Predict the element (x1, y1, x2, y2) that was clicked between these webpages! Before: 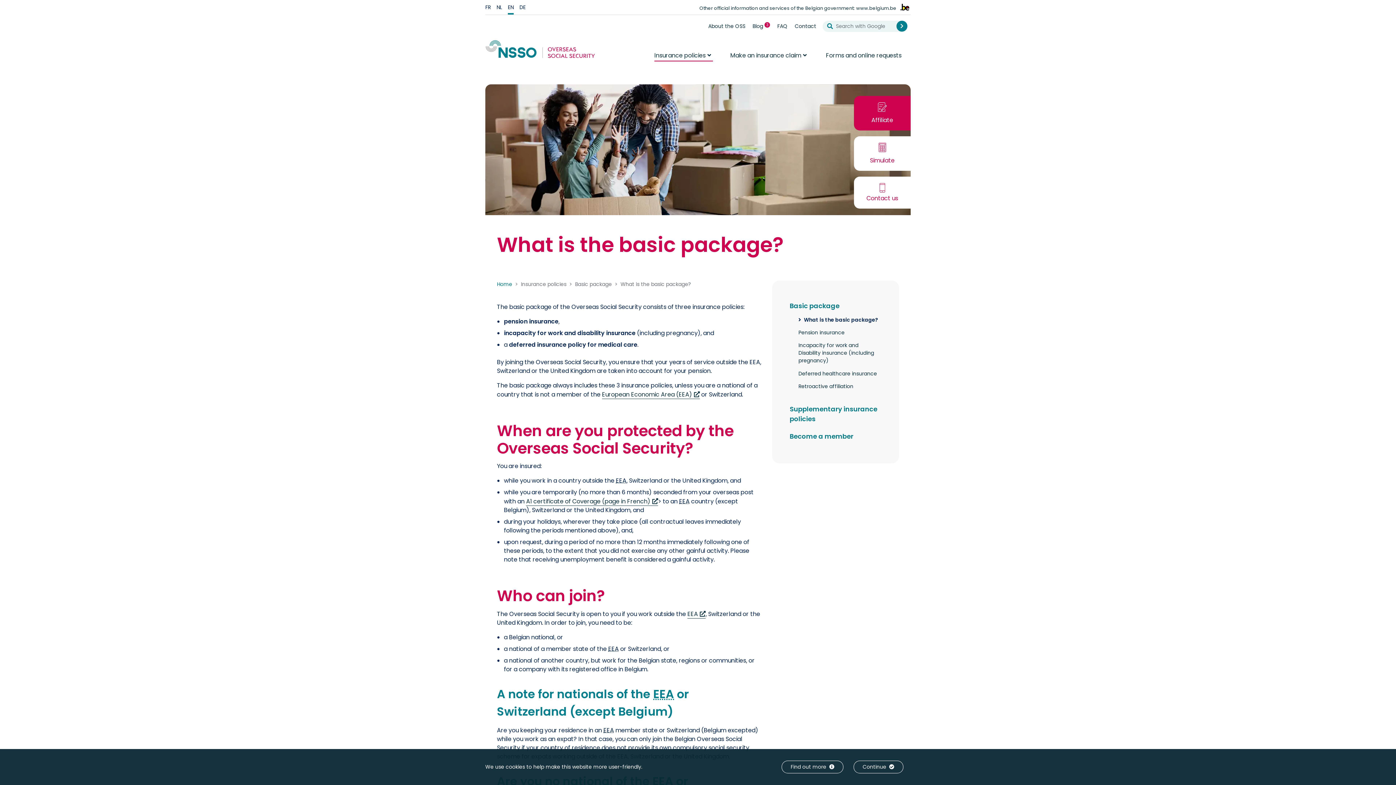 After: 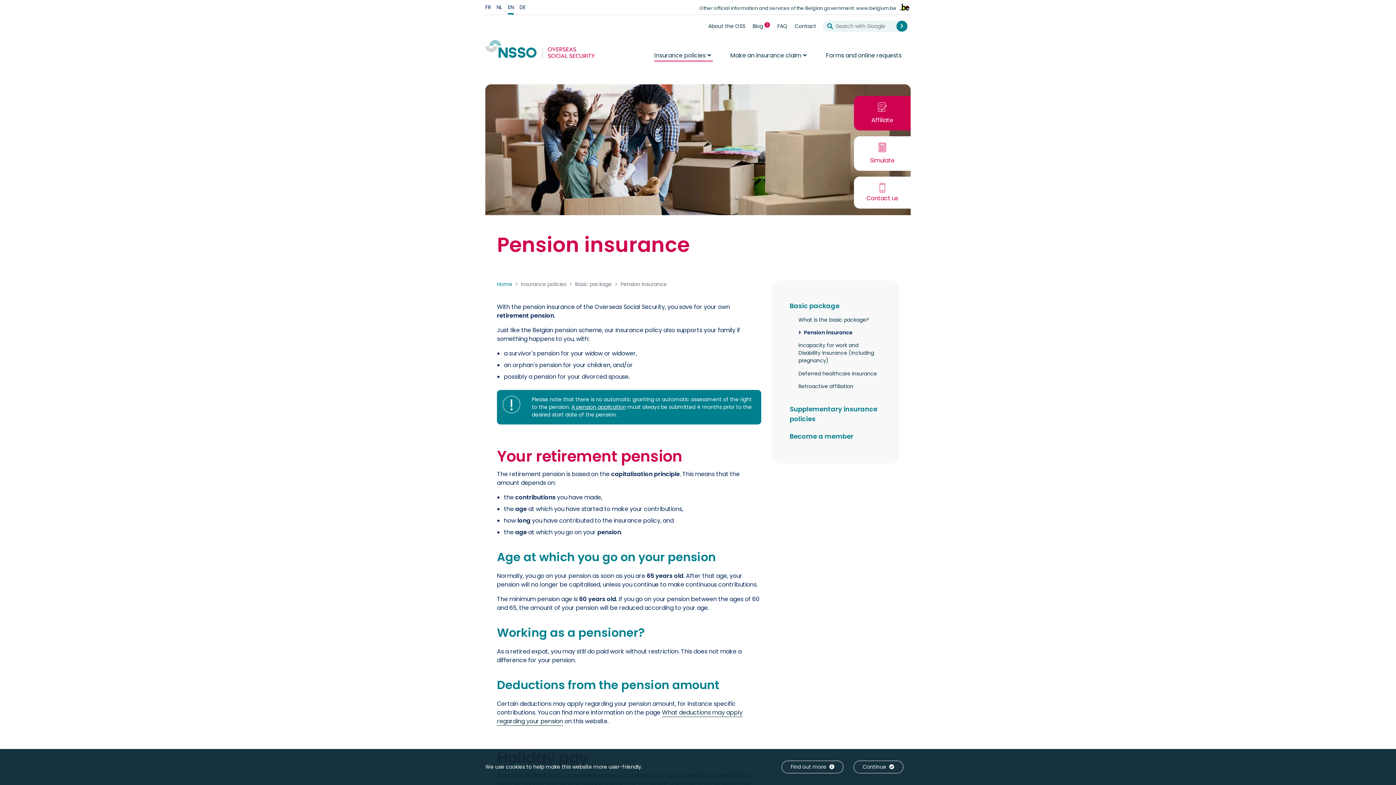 Action: label: Pension insurance bbox: (789, 327, 847, 337)